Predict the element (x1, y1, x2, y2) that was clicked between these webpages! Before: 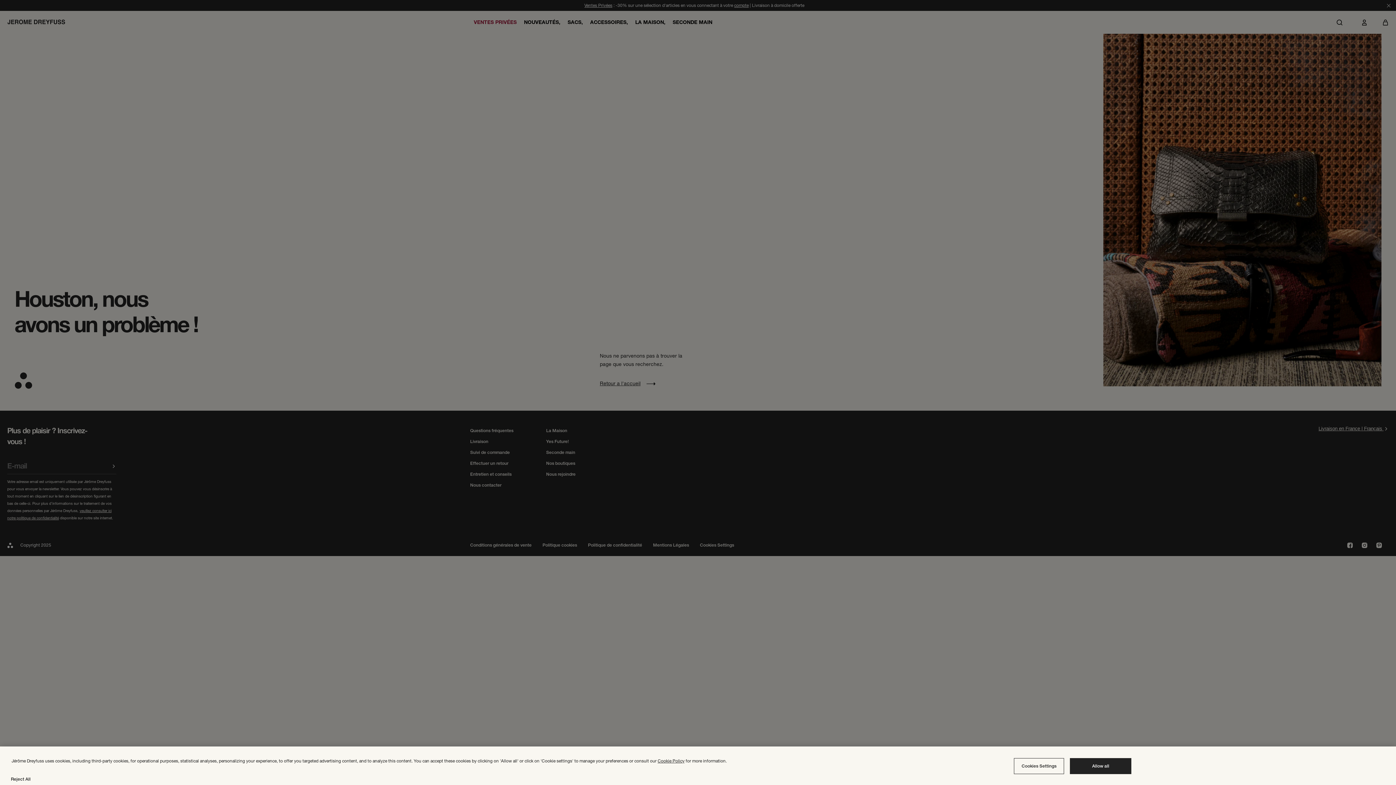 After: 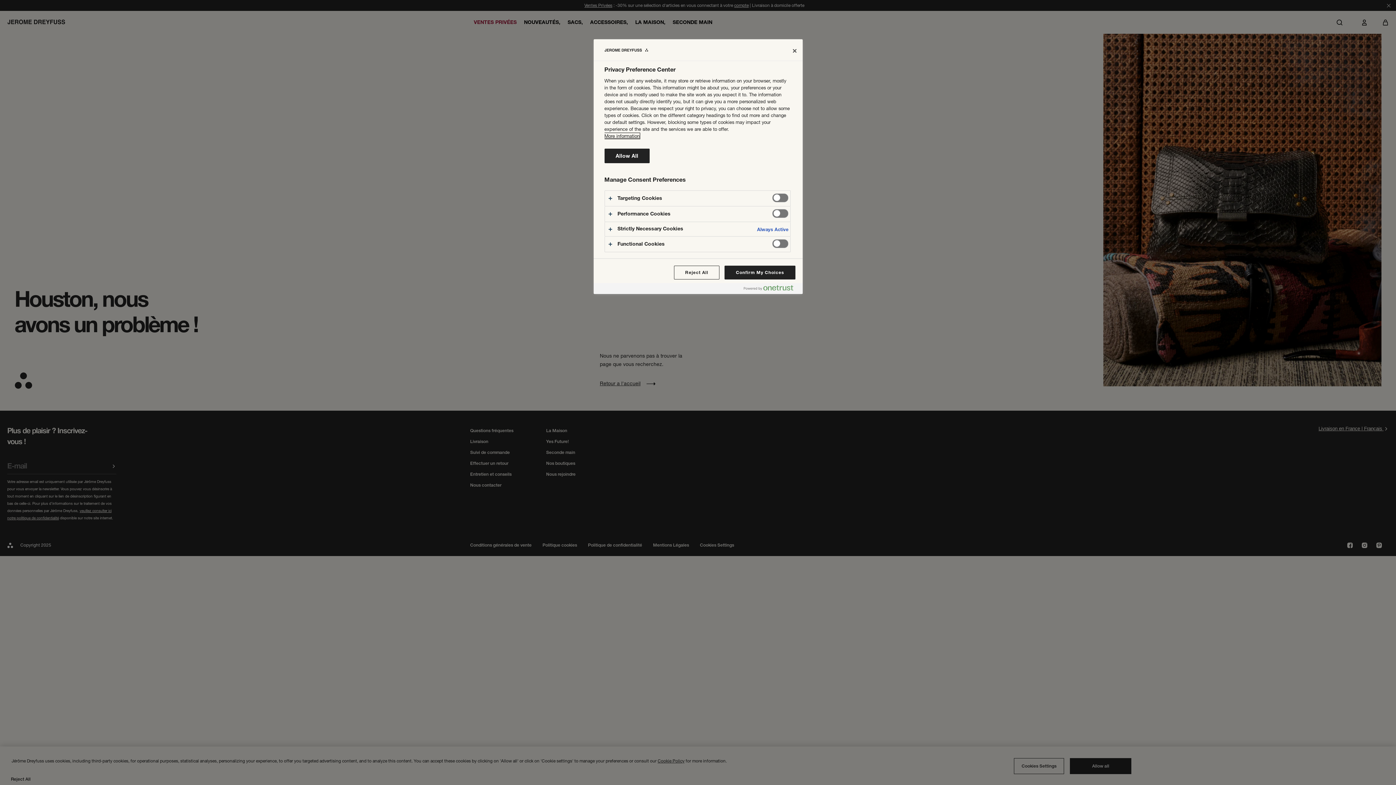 Action: bbox: (1014, 758, 1064, 774) label: Cookies Settings